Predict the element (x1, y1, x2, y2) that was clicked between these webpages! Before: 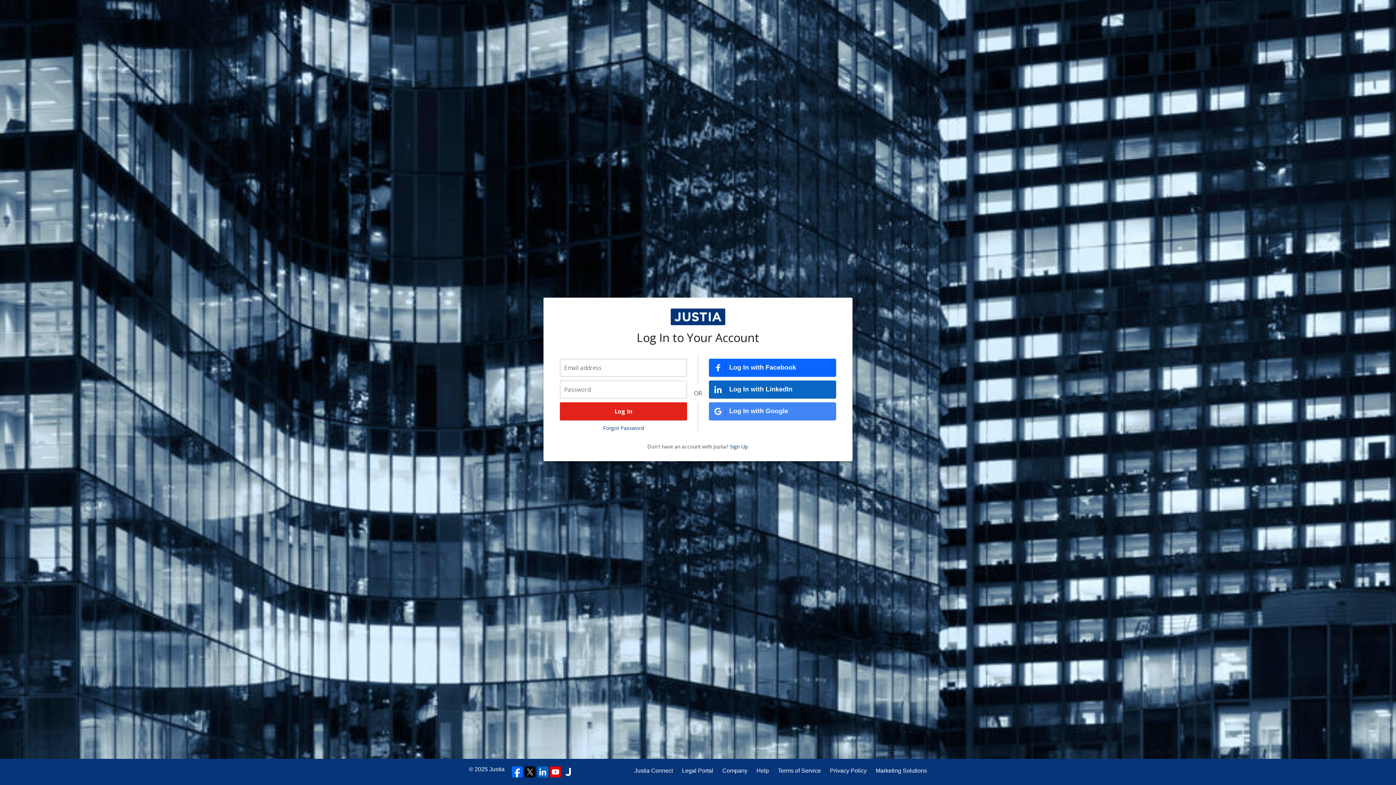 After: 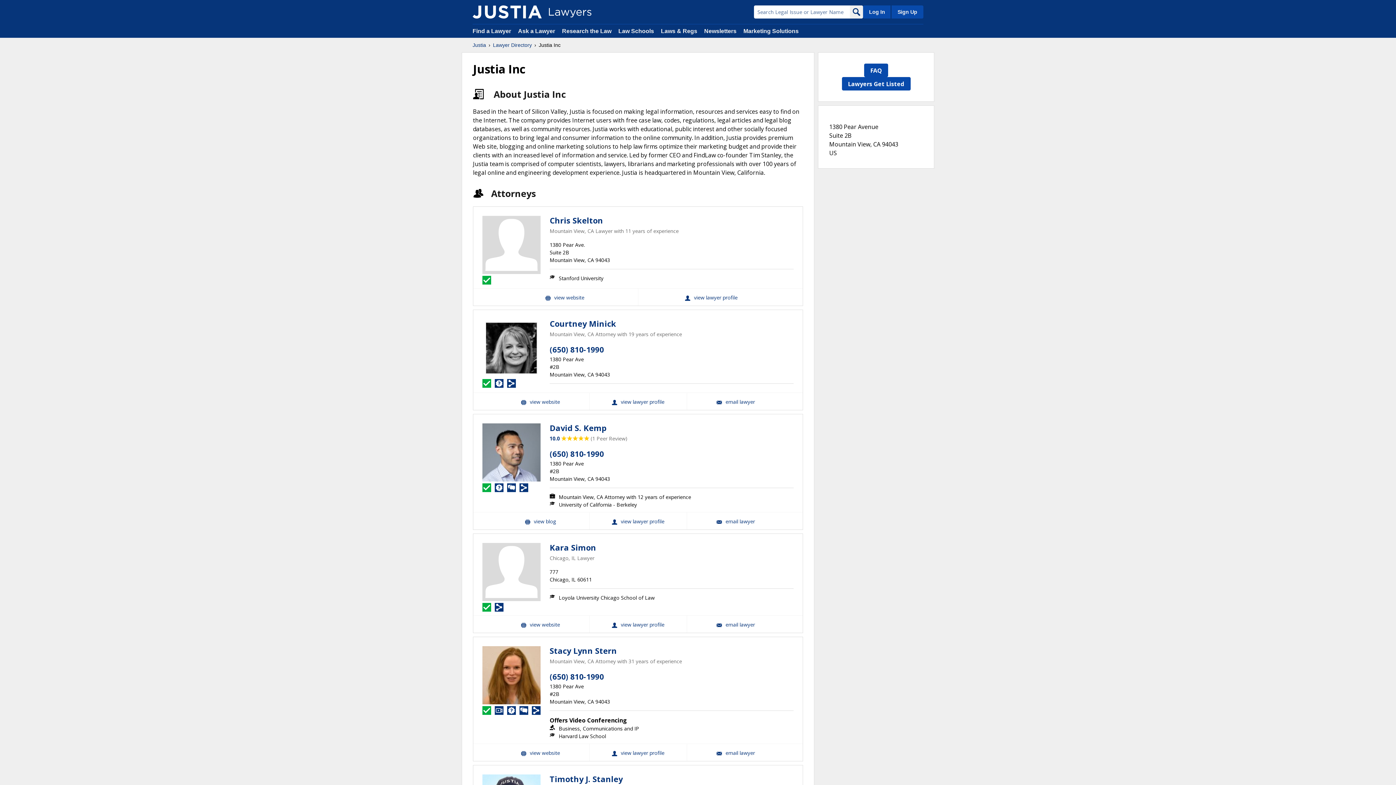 Action: bbox: (562, 766, 573, 777)